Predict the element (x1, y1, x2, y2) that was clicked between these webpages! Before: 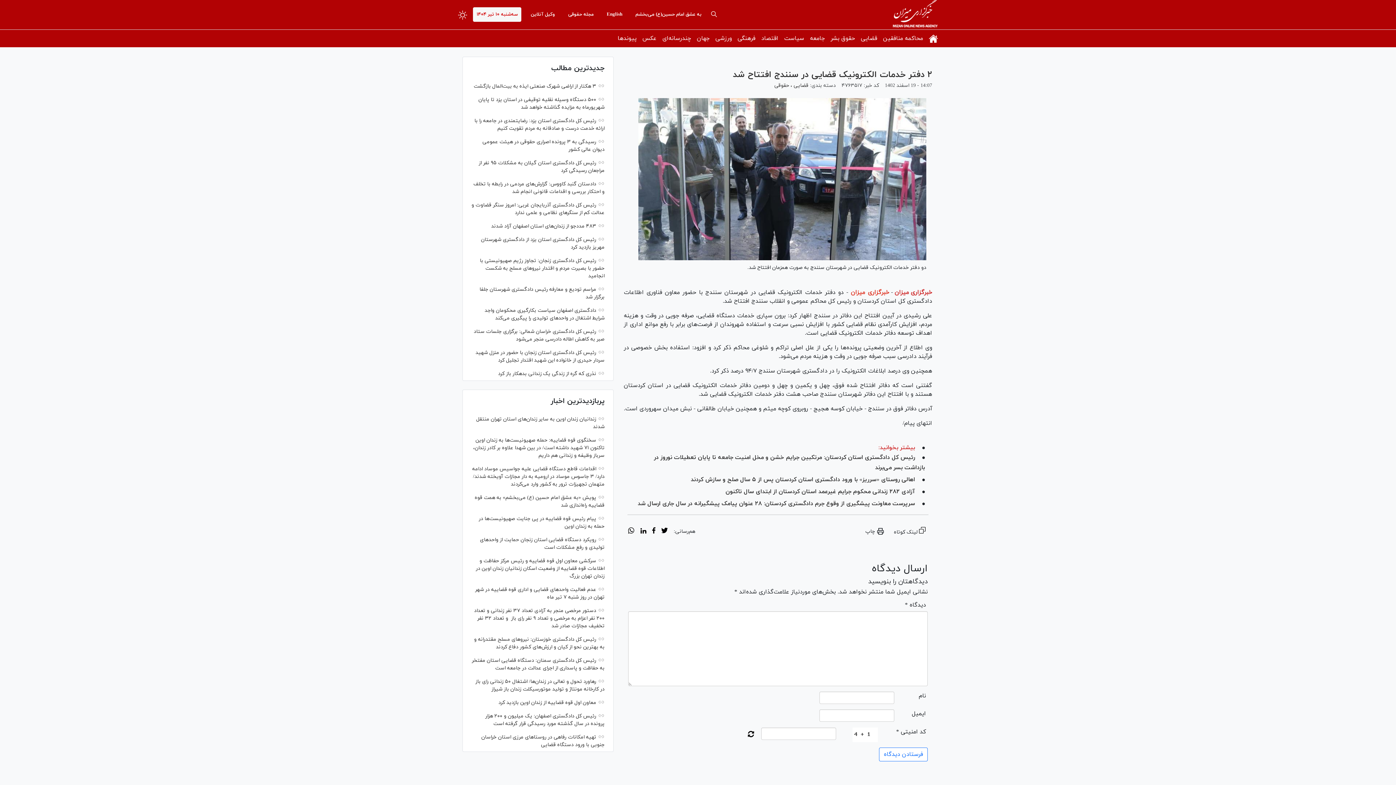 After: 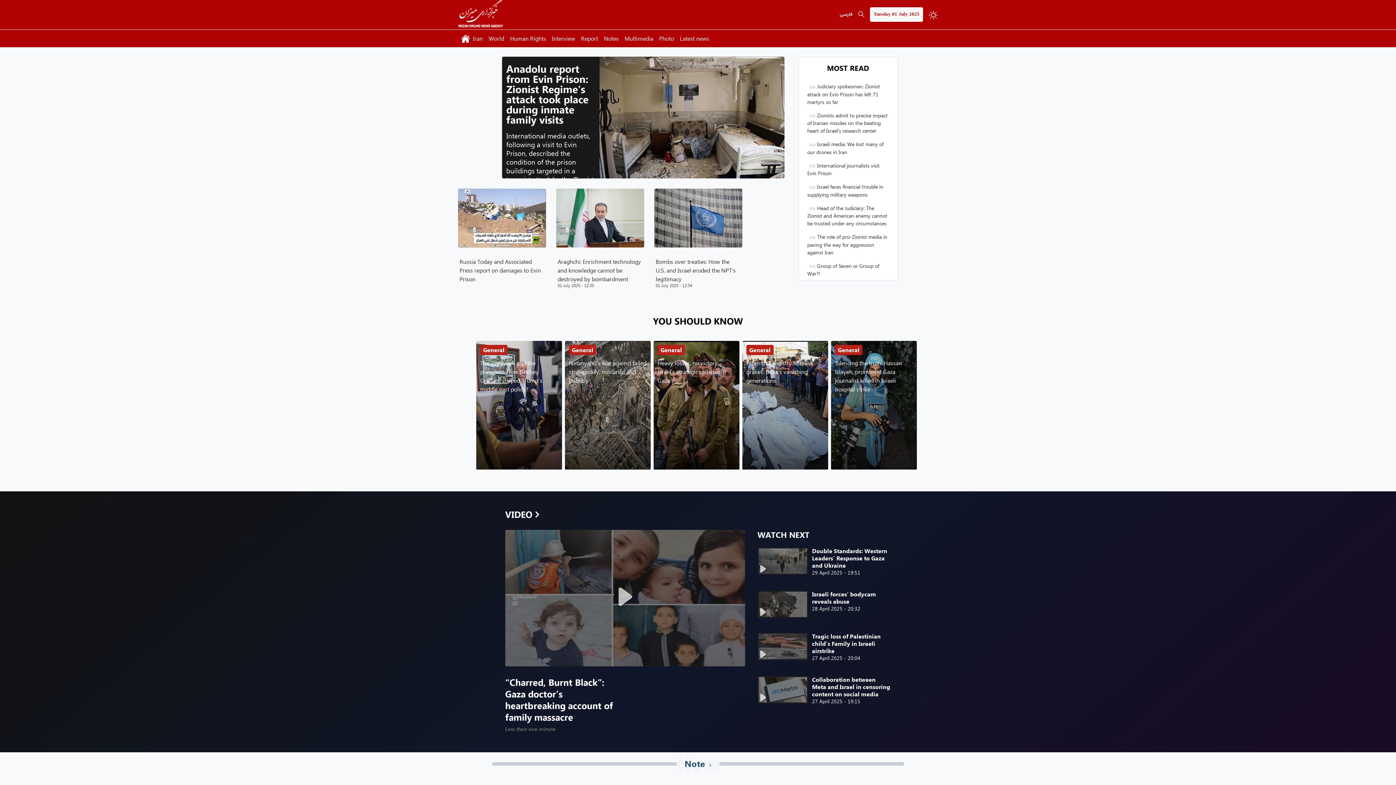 Action: bbox: (603, 7, 626, 21) label: English